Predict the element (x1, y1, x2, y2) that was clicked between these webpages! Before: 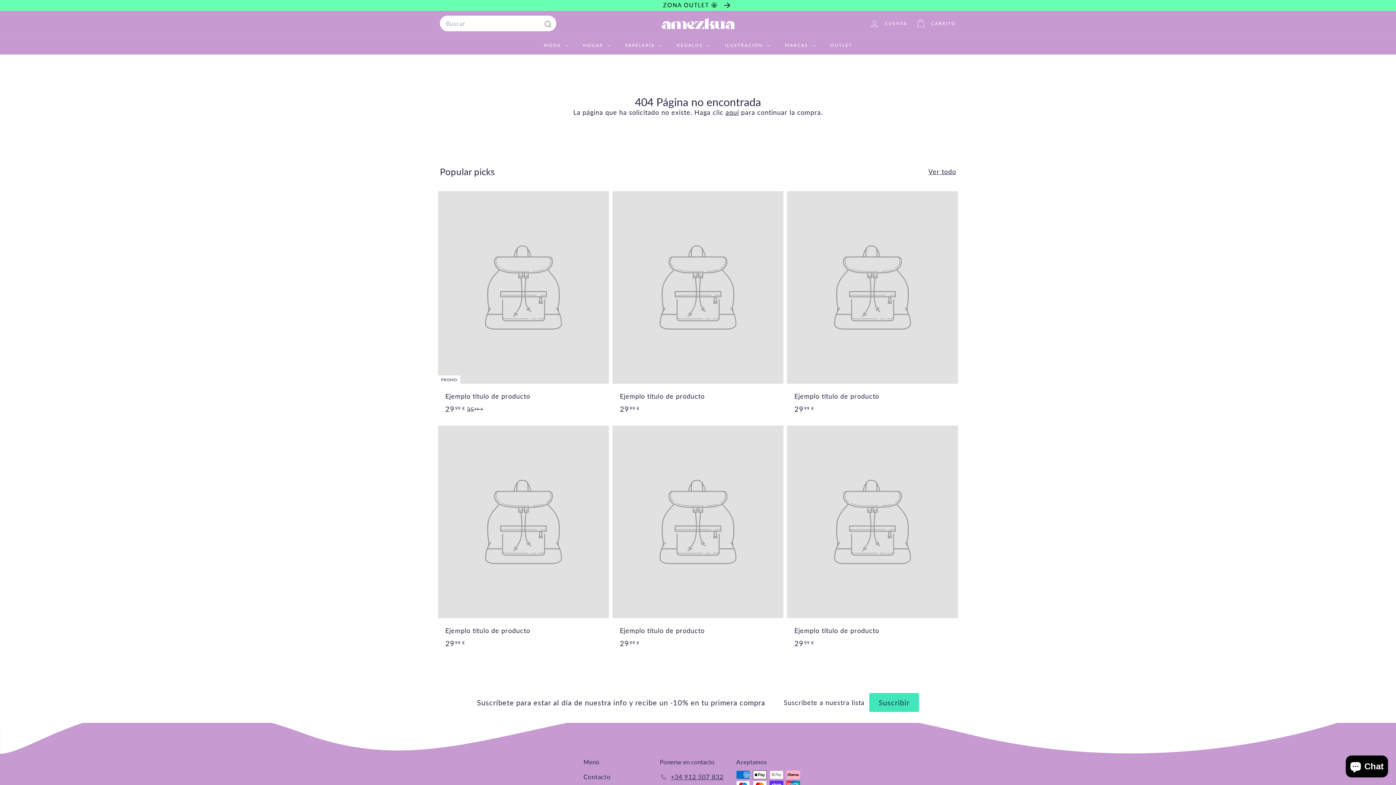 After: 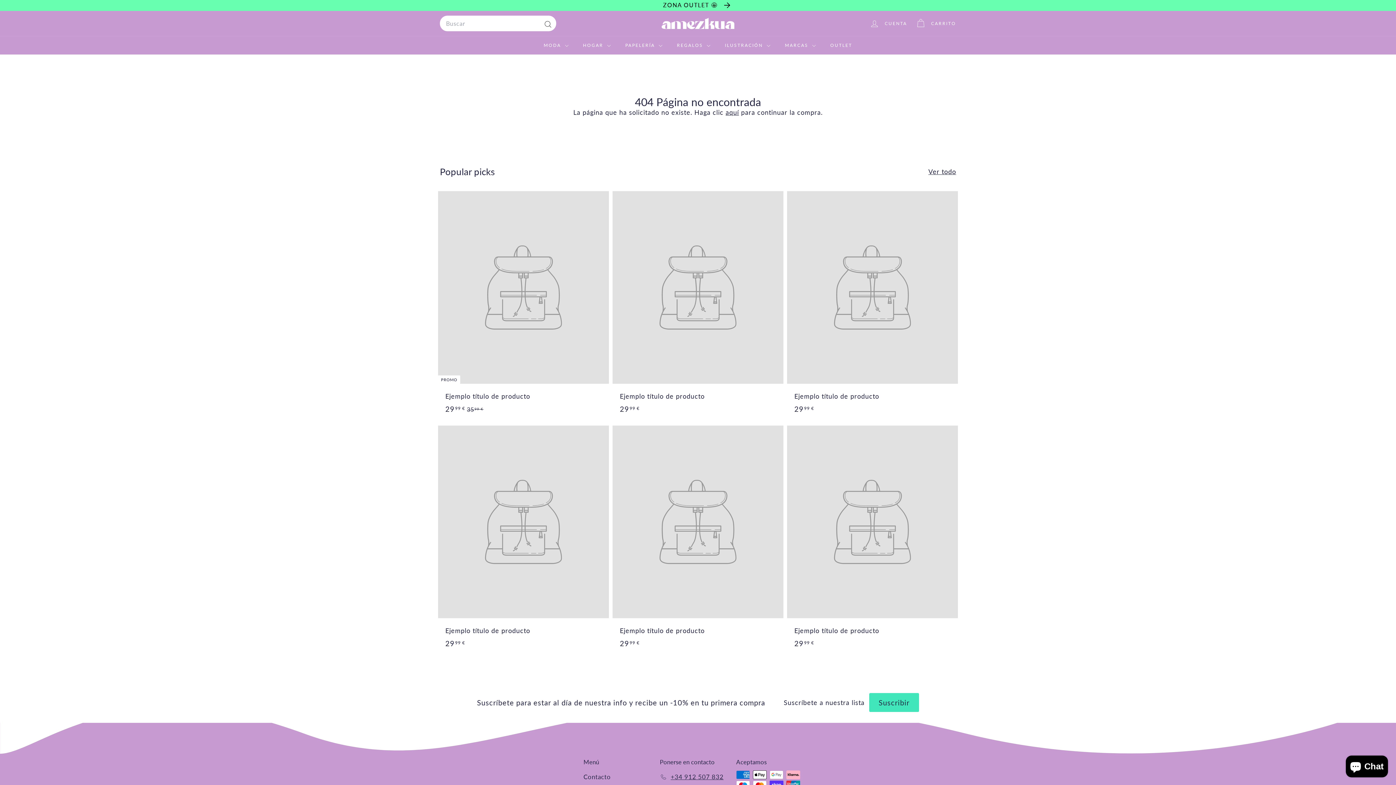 Action: bbox: (612, 425, 783, 656) label: Ejemplo título de producto
2999 €
29,99 €